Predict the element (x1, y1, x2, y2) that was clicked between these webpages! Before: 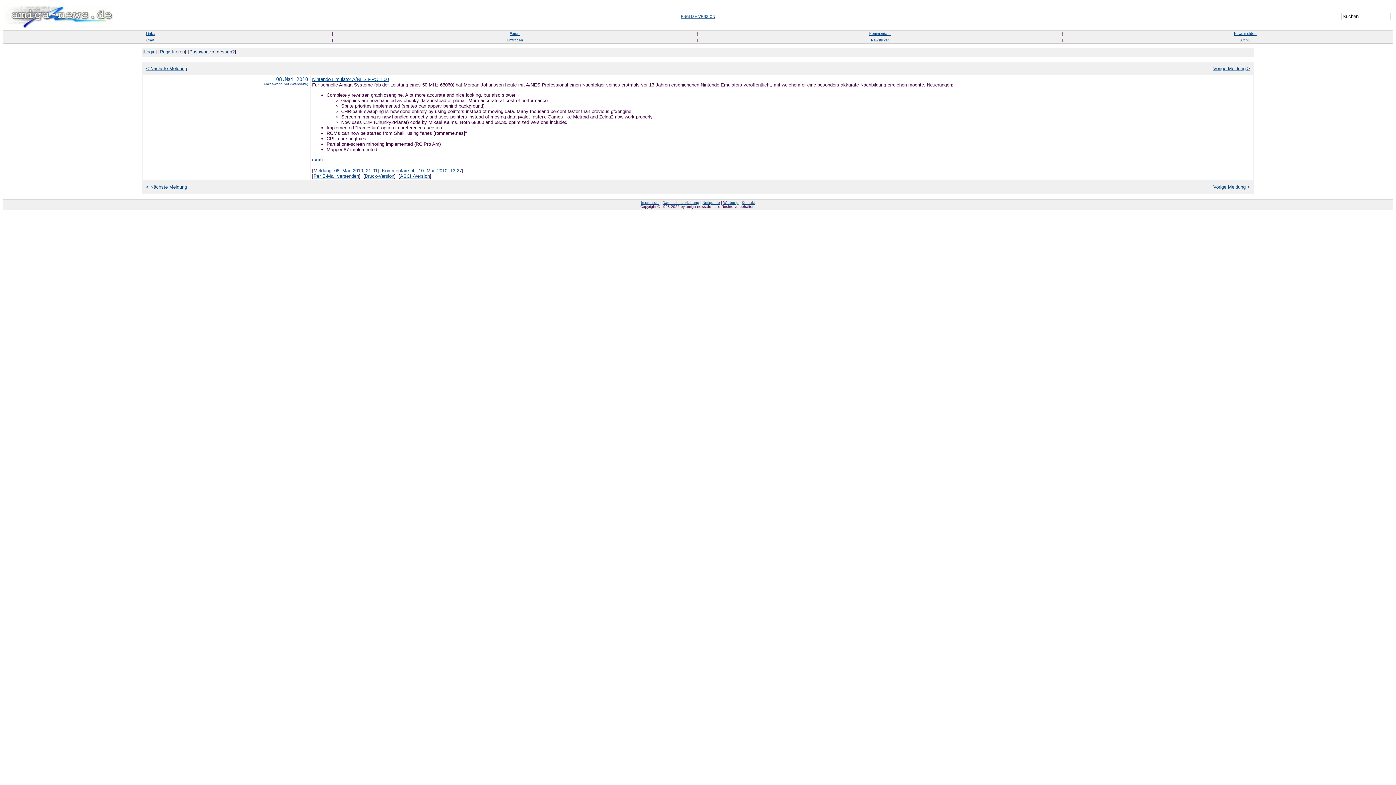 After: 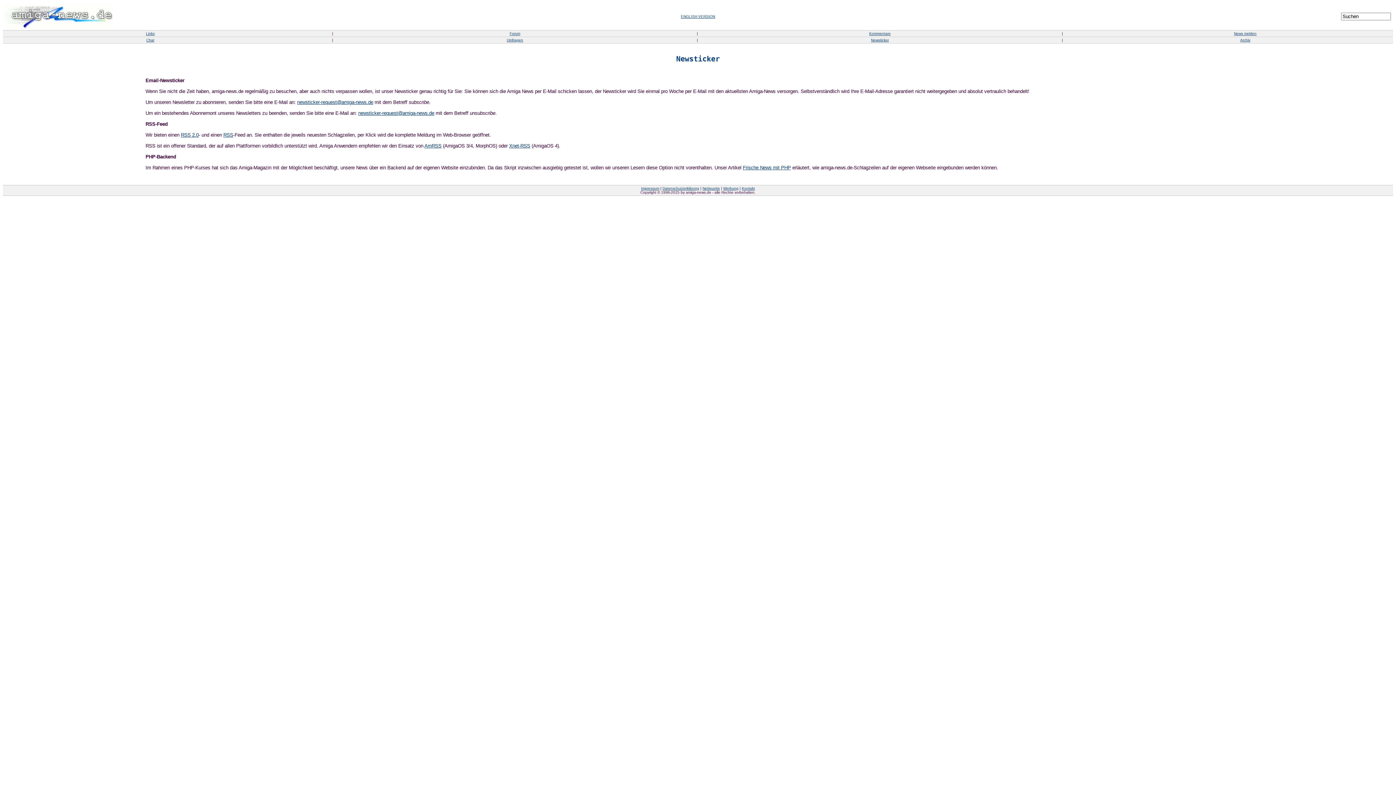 Action: label: Newsticker bbox: (871, 38, 889, 42)